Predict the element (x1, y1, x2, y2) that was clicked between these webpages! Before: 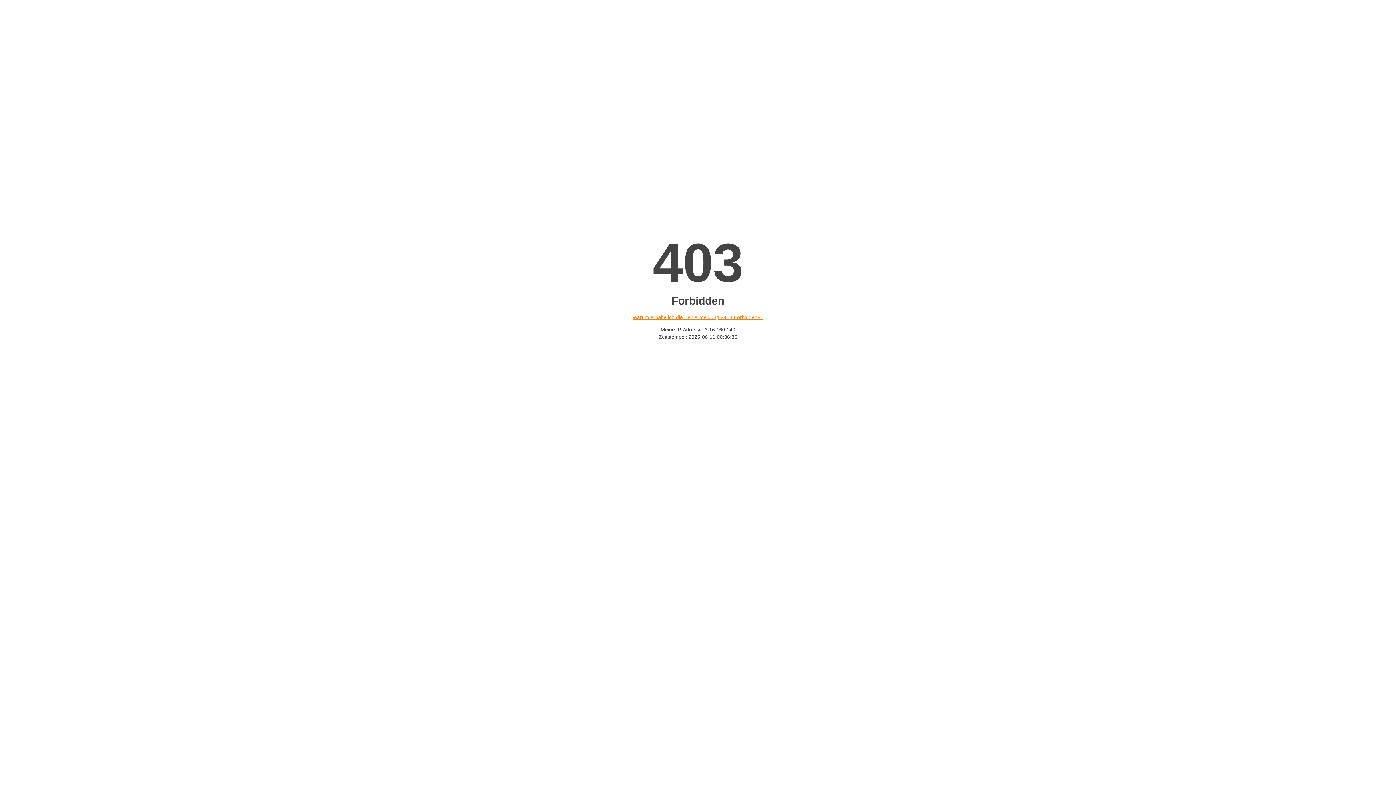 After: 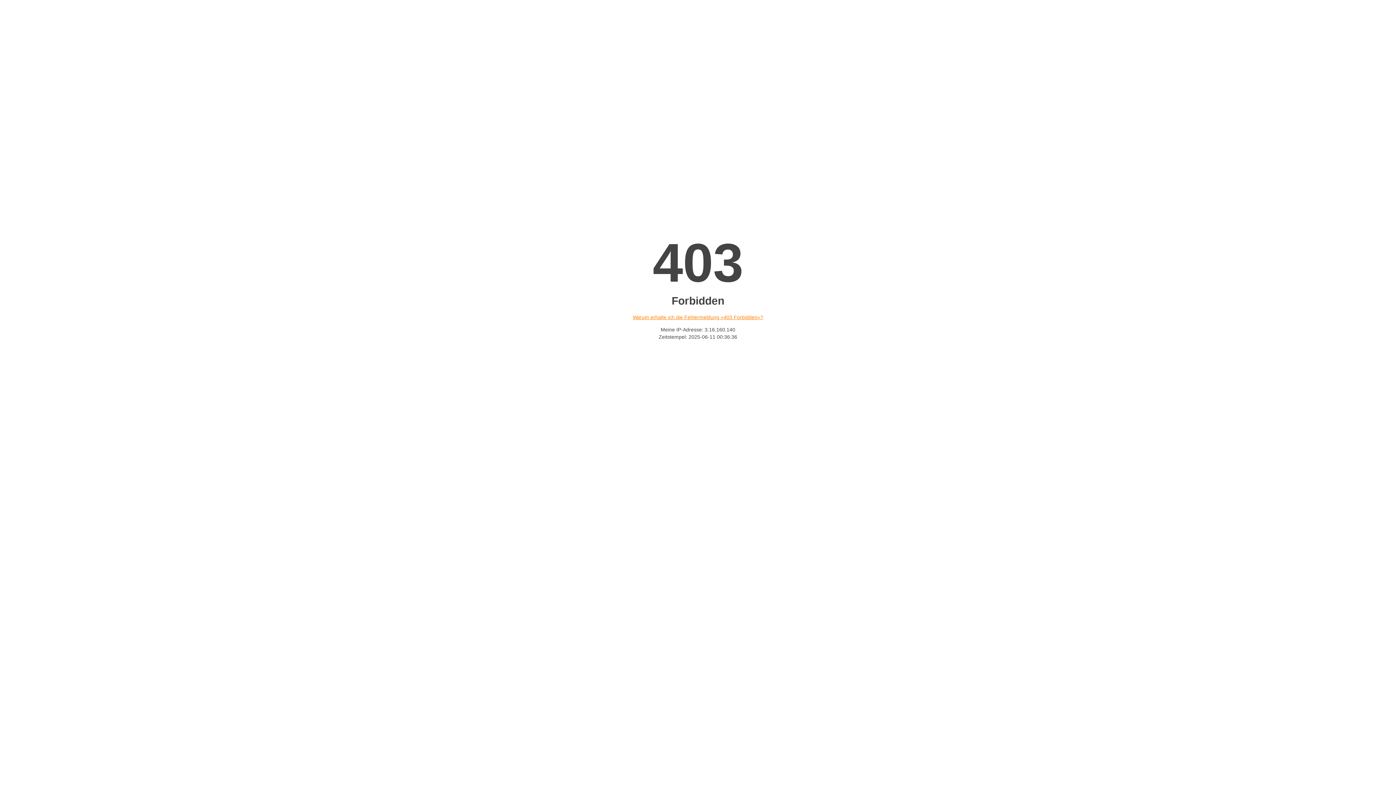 Action: bbox: (632, 314, 763, 320) label: Warum erhalte ich die Fehlermeldung «403 Forbidden»?